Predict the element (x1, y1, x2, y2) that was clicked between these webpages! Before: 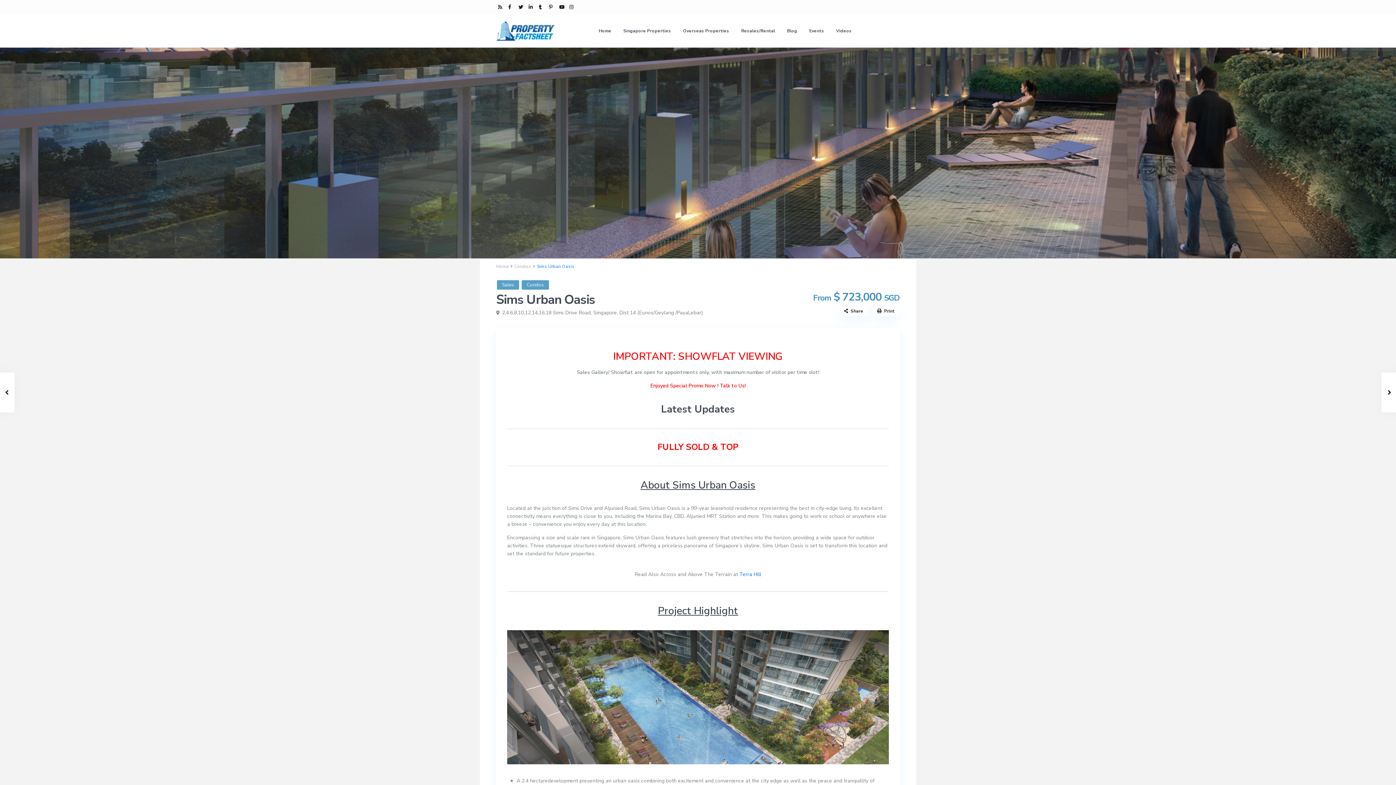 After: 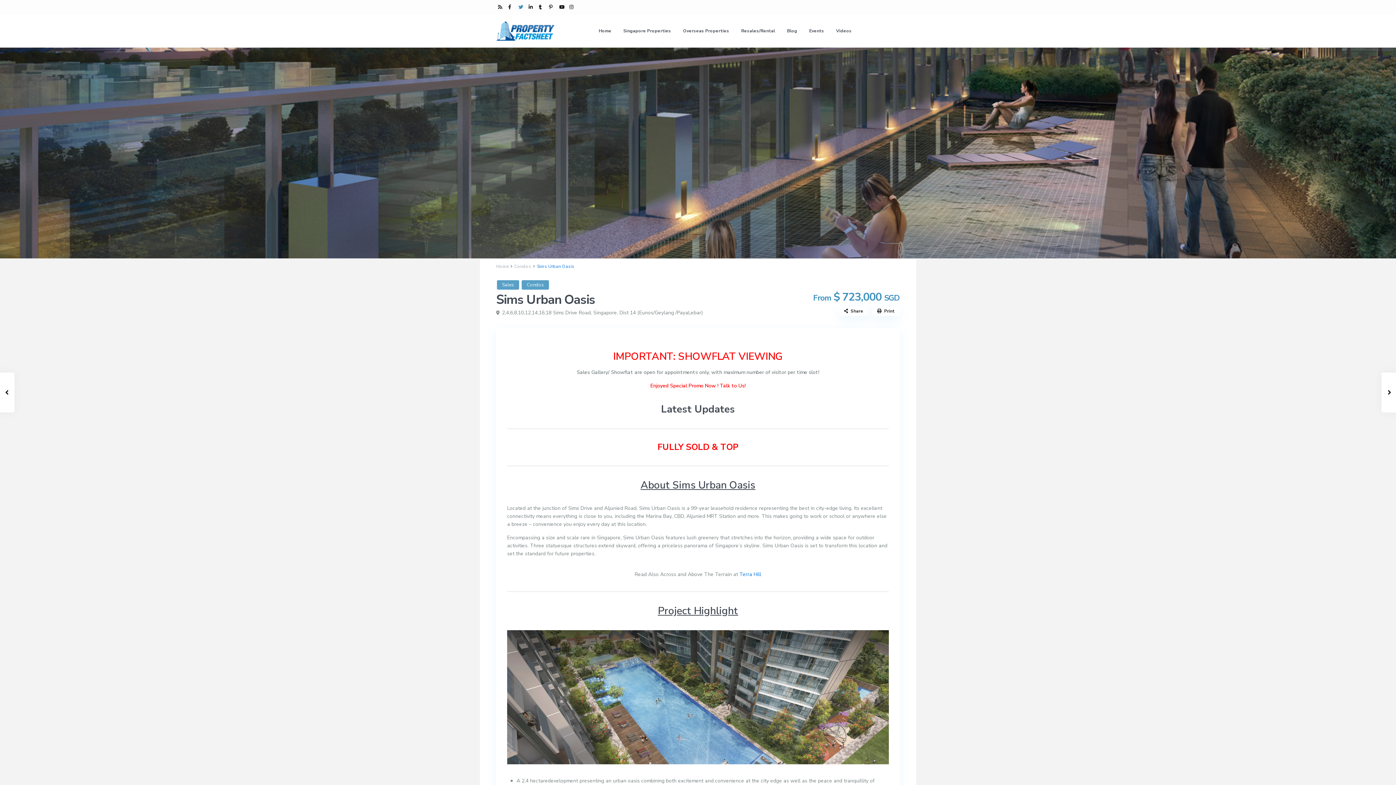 Action: bbox: (516, 0, 526, 14)